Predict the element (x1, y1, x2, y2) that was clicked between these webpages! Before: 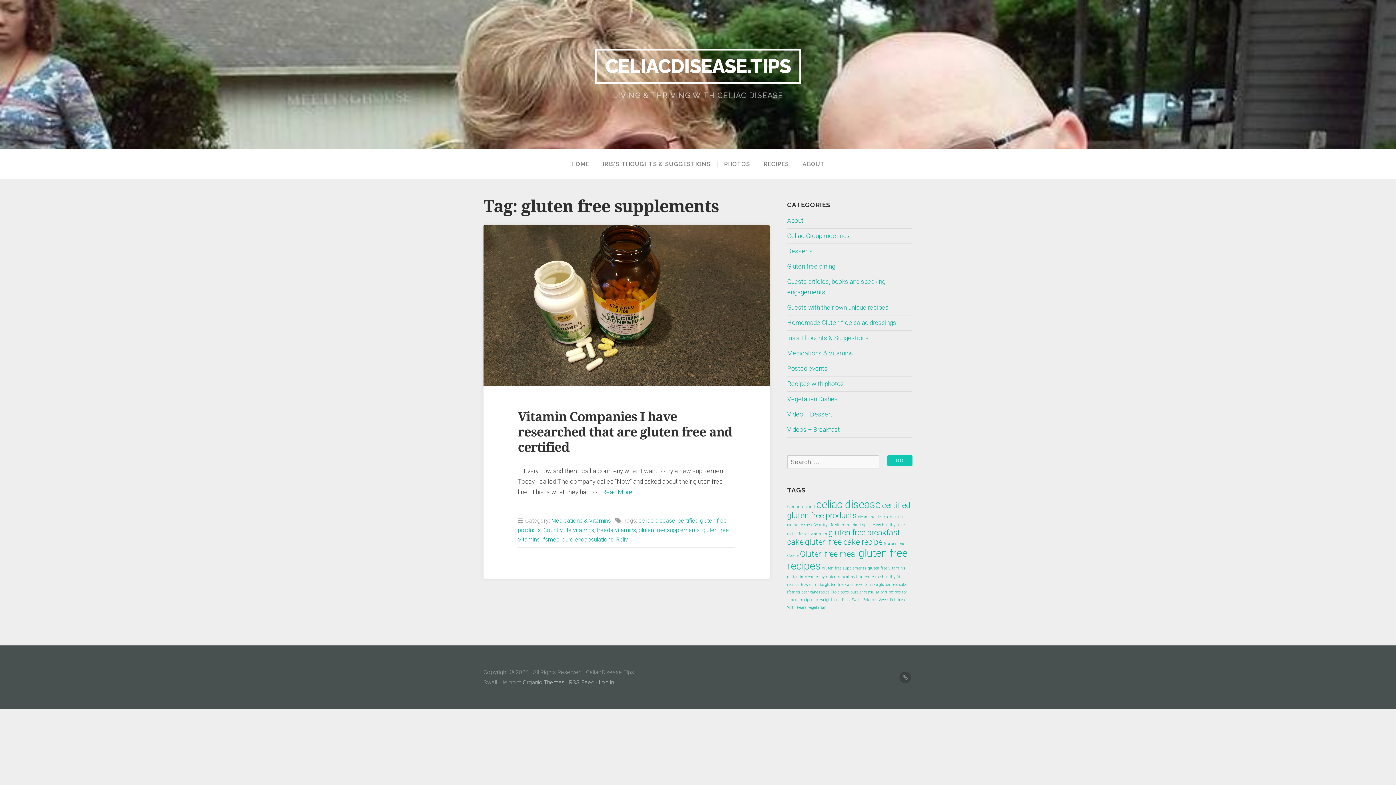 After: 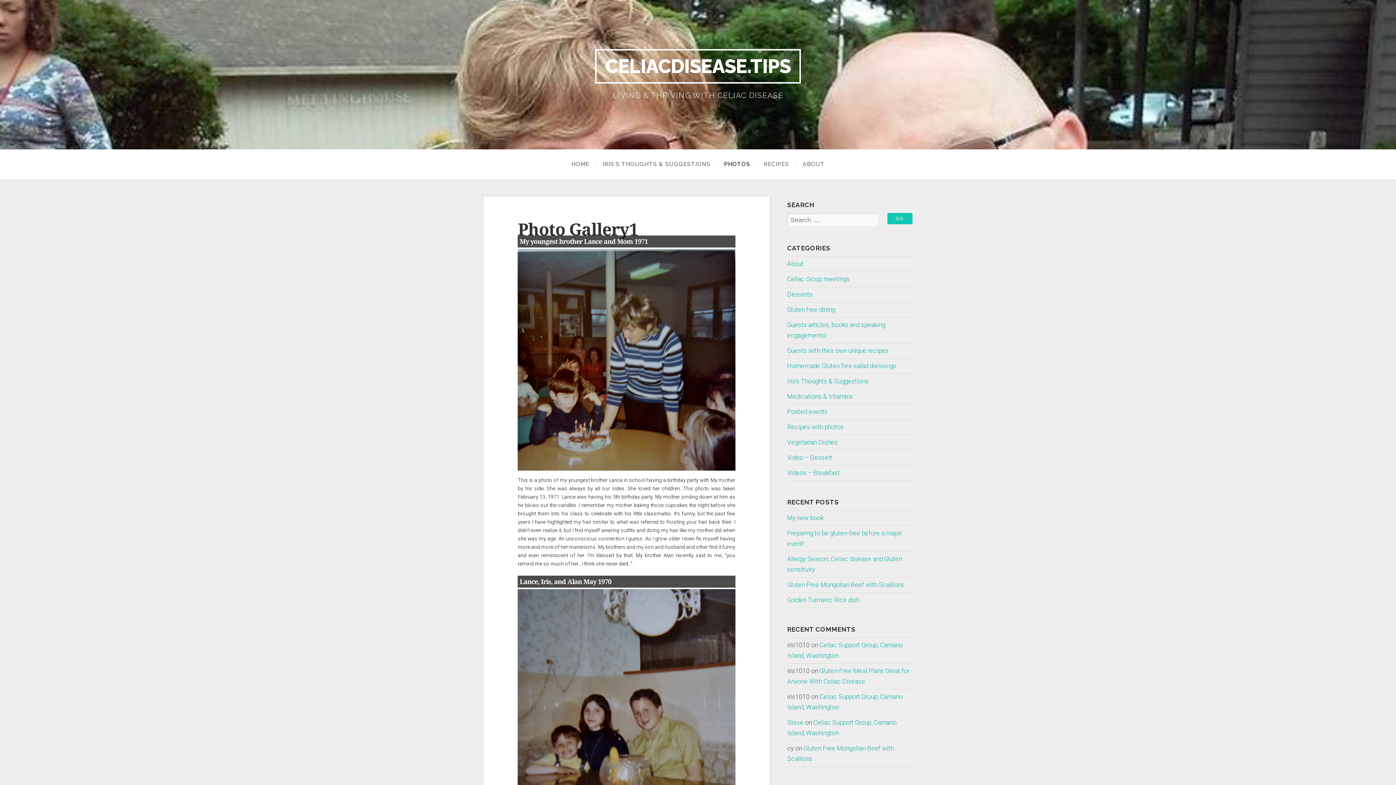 Action: label: PHOTOS bbox: (717, 161, 756, 167)